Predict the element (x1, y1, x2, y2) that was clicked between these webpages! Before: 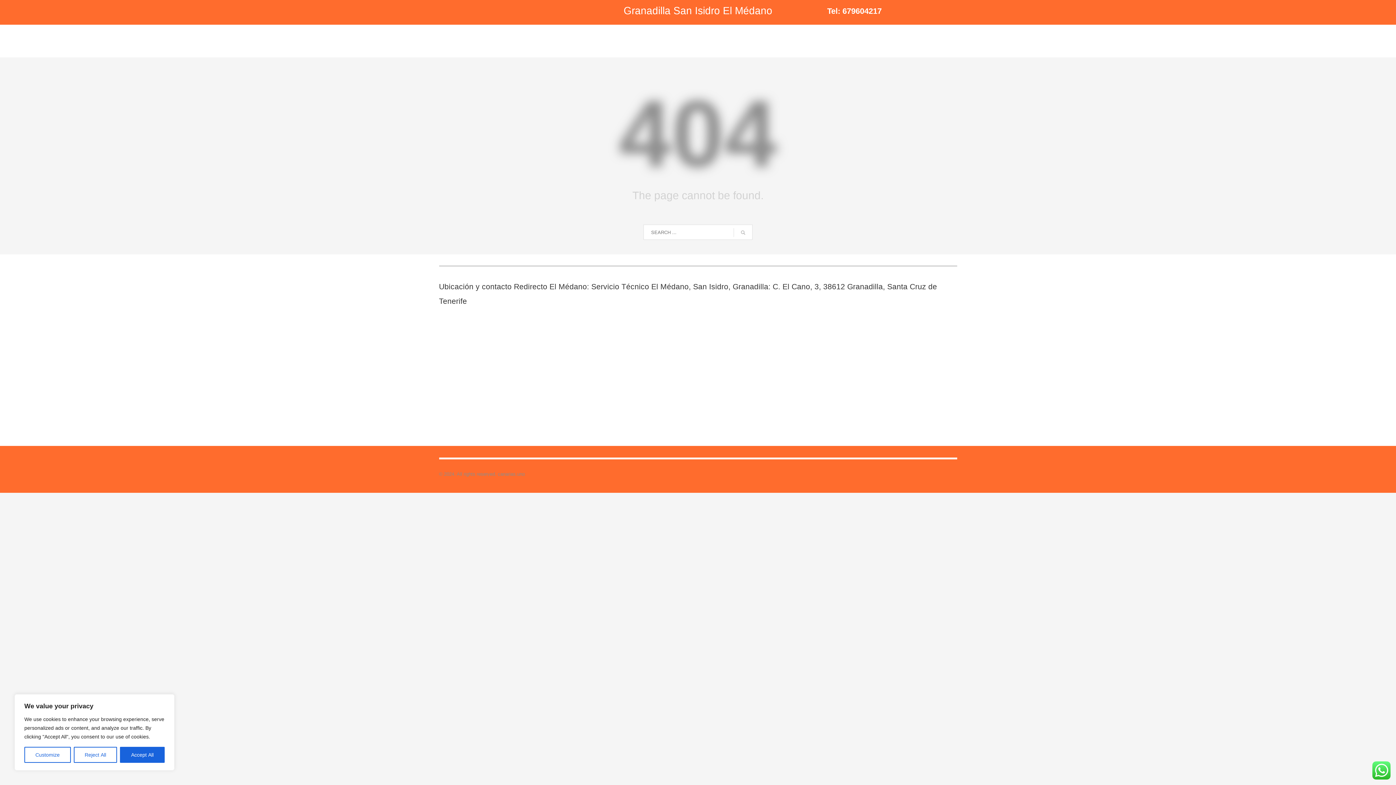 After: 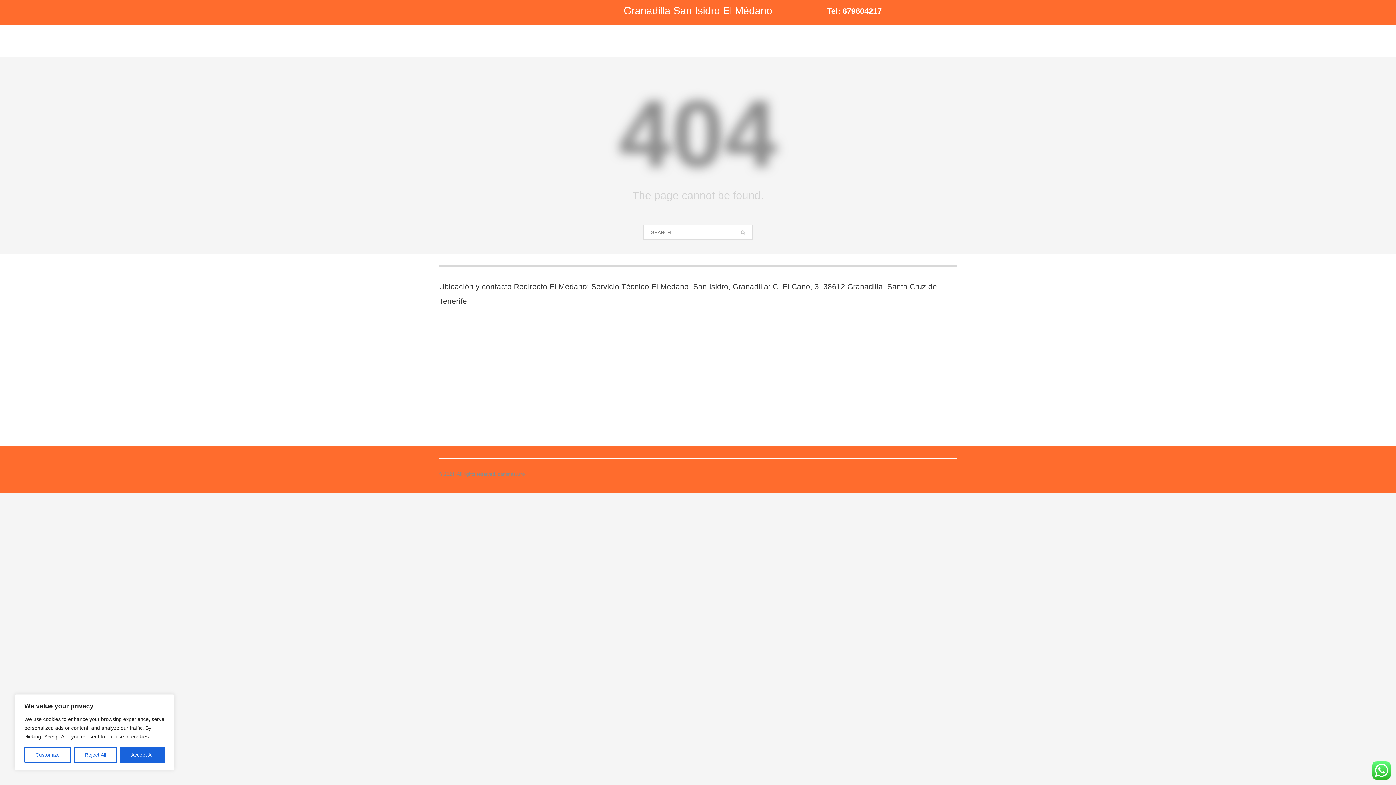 Action: label:    Tel: 679604217 bbox: (823, 9, 881, 14)